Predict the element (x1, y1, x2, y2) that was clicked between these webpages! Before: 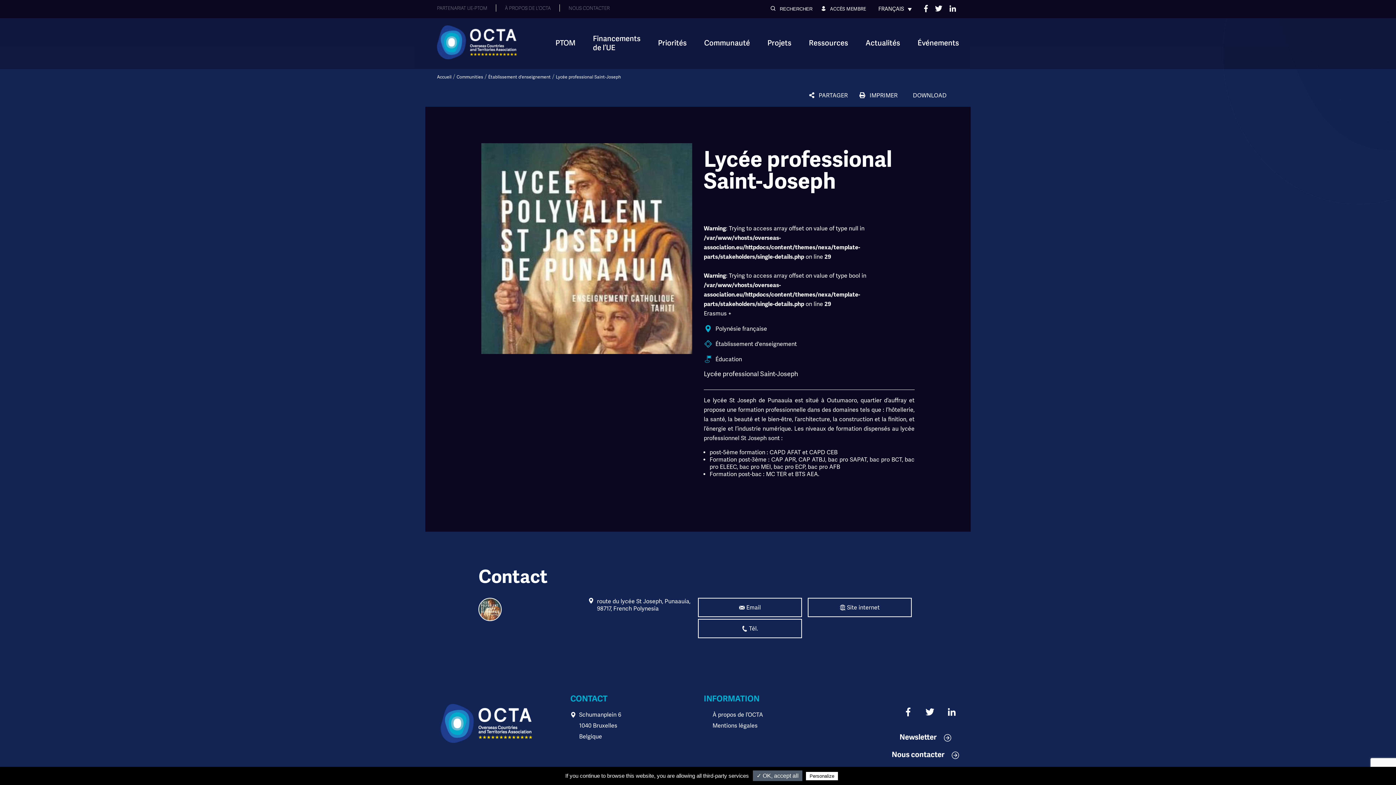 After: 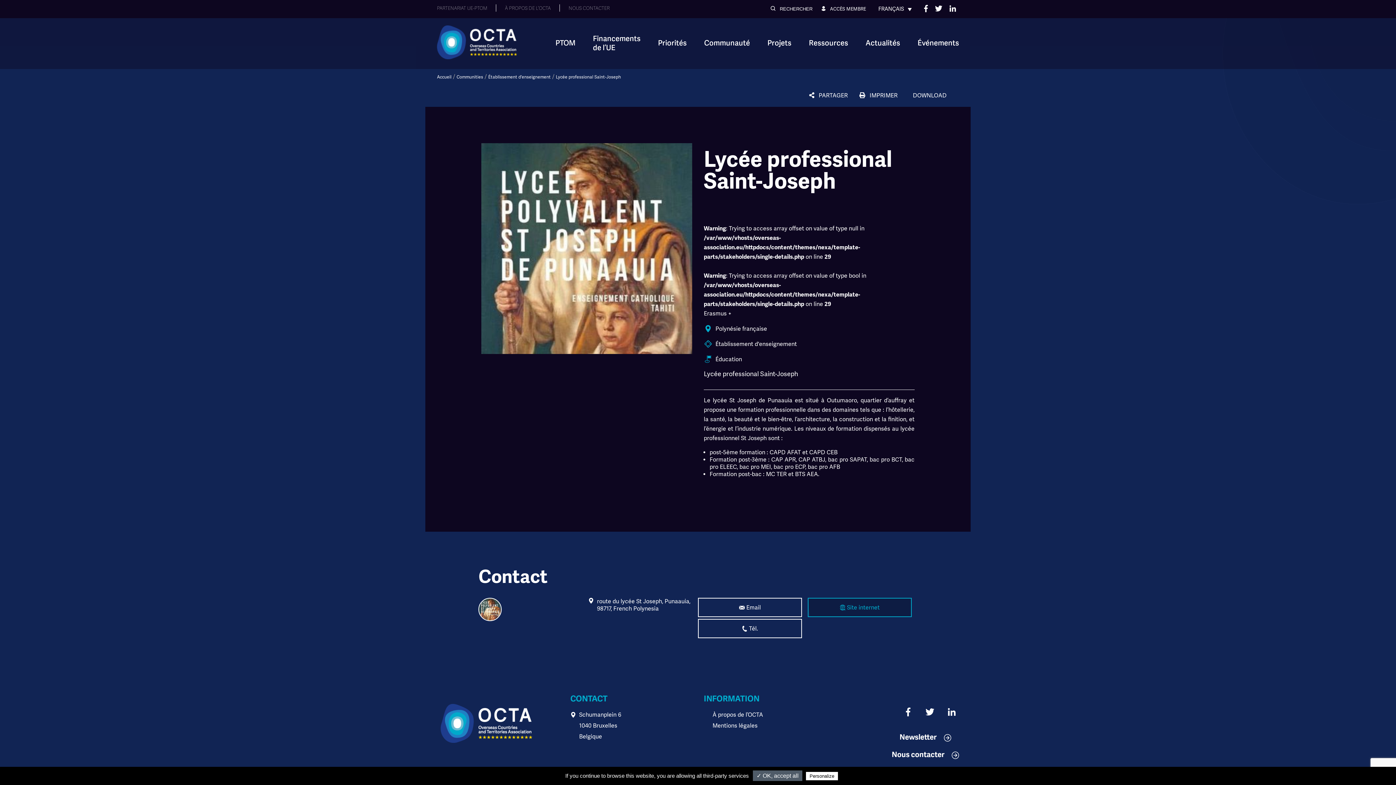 Action: bbox: (807, 598, 911, 617) label:  Site internet